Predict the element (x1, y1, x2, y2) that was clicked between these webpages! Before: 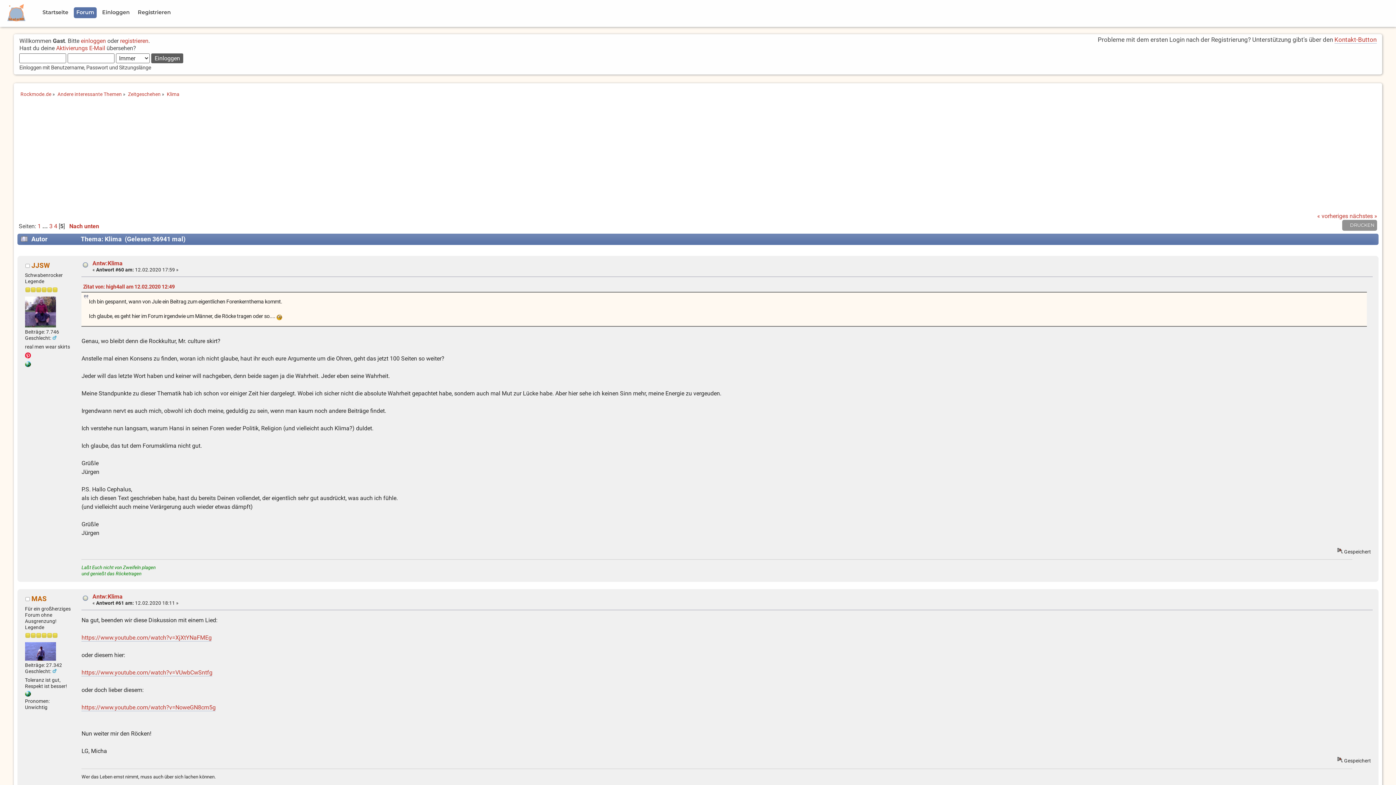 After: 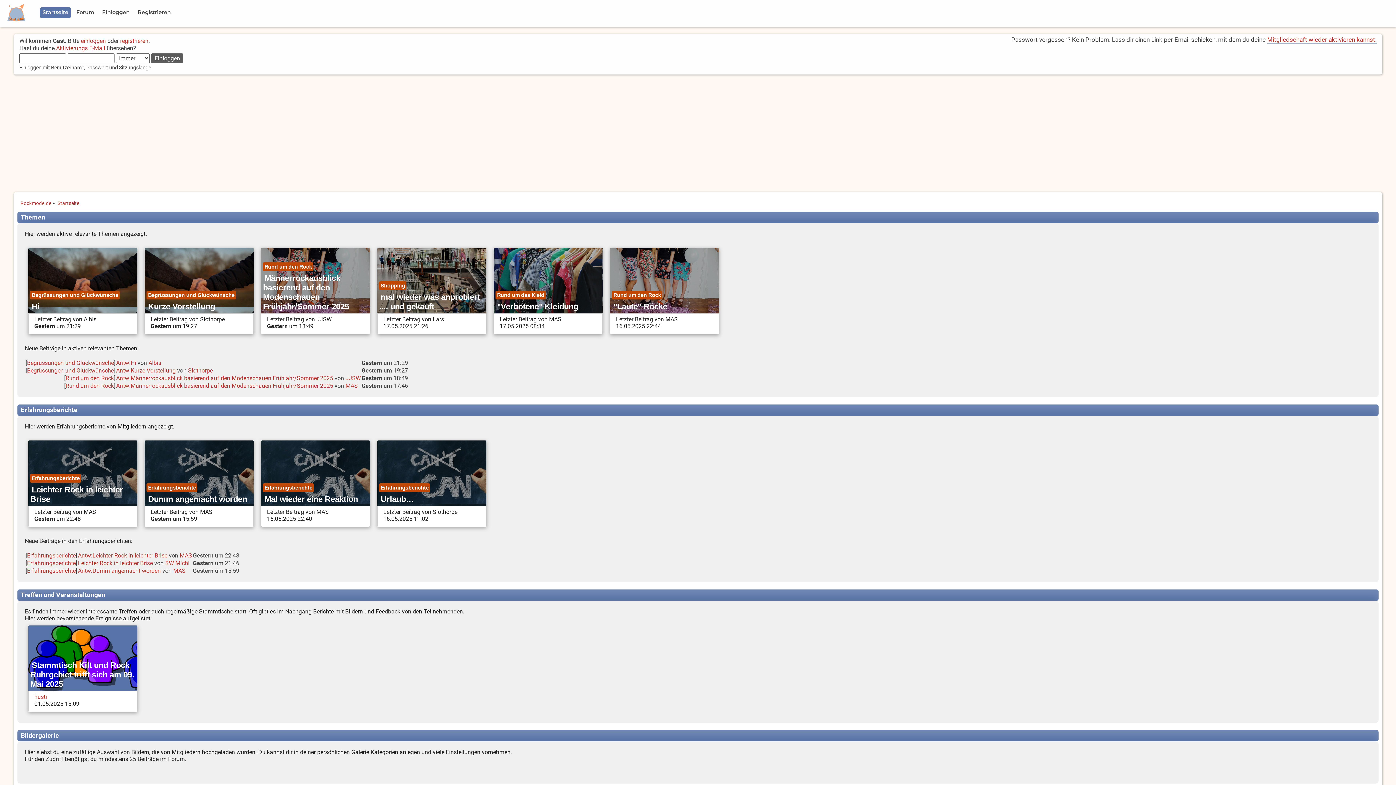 Action: label: Startseite bbox: (40, 7, 70, 18)